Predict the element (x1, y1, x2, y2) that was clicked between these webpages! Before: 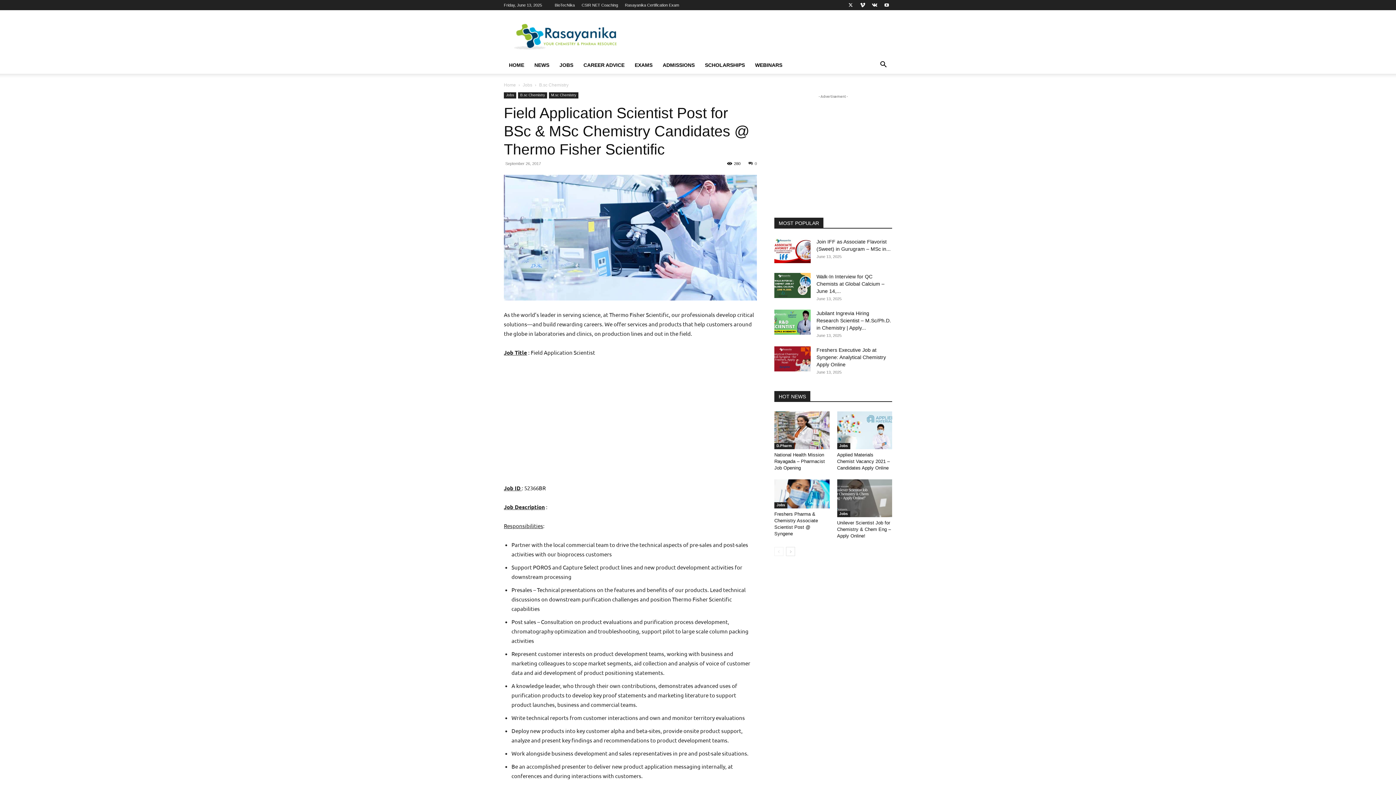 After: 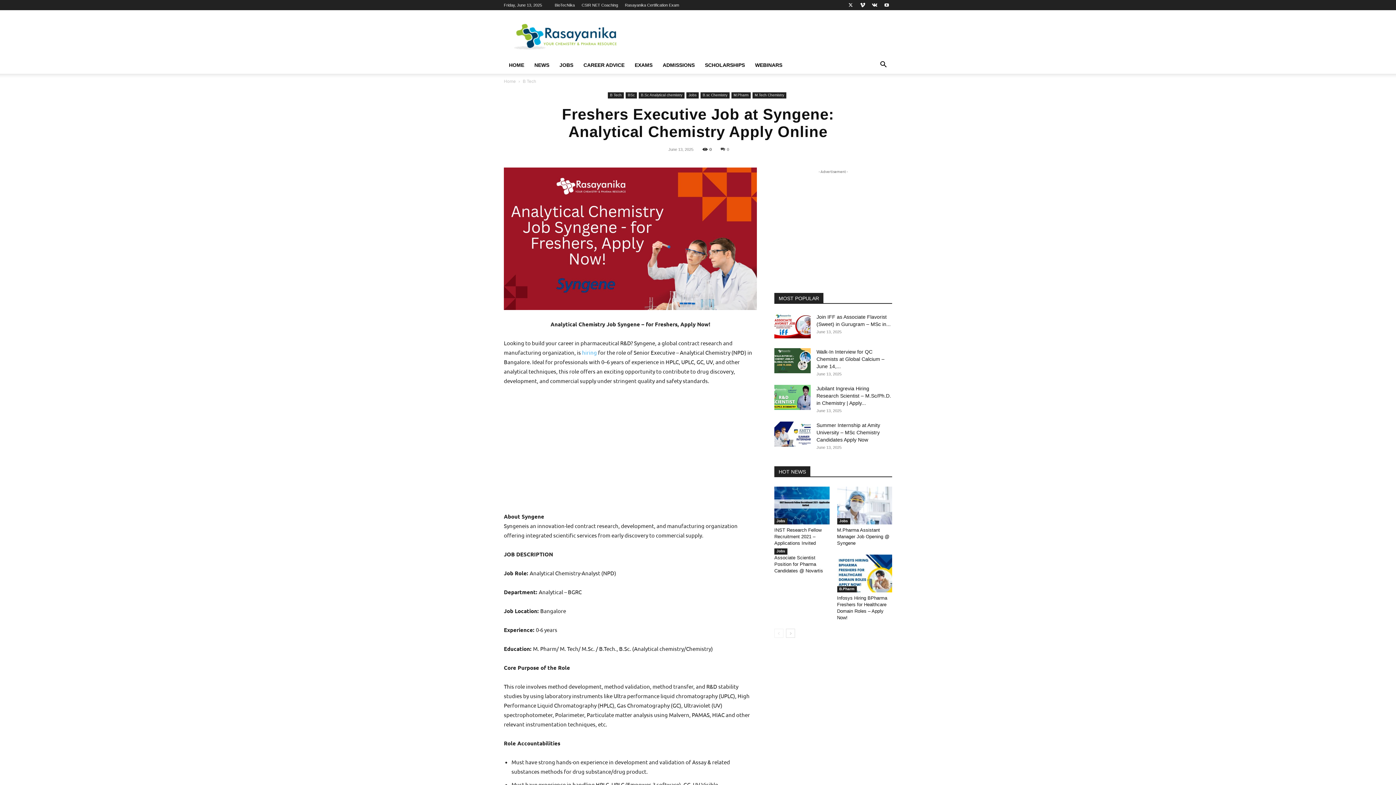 Action: label: Freshers Executive Job at Syngene: Analytical Chemistry Apply Online bbox: (816, 347, 886, 367)